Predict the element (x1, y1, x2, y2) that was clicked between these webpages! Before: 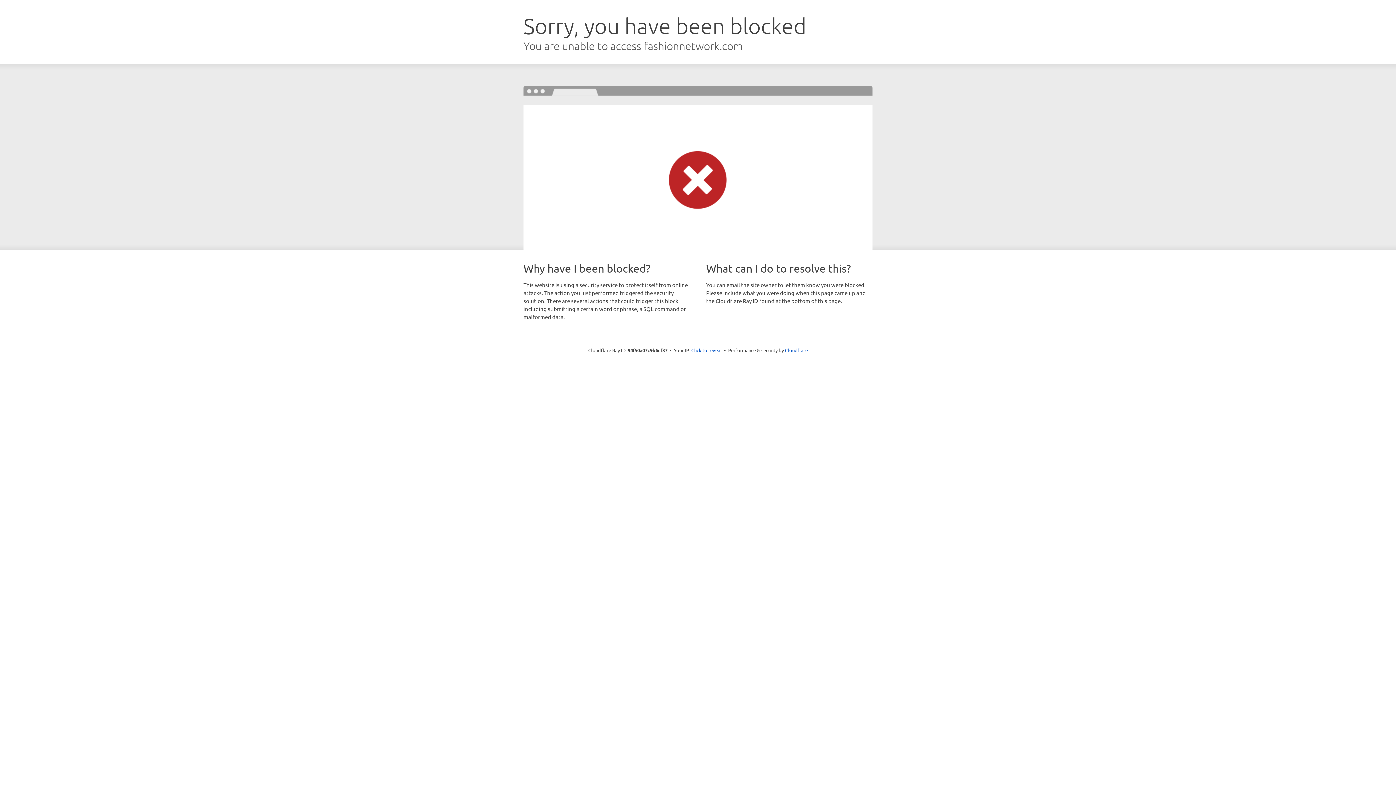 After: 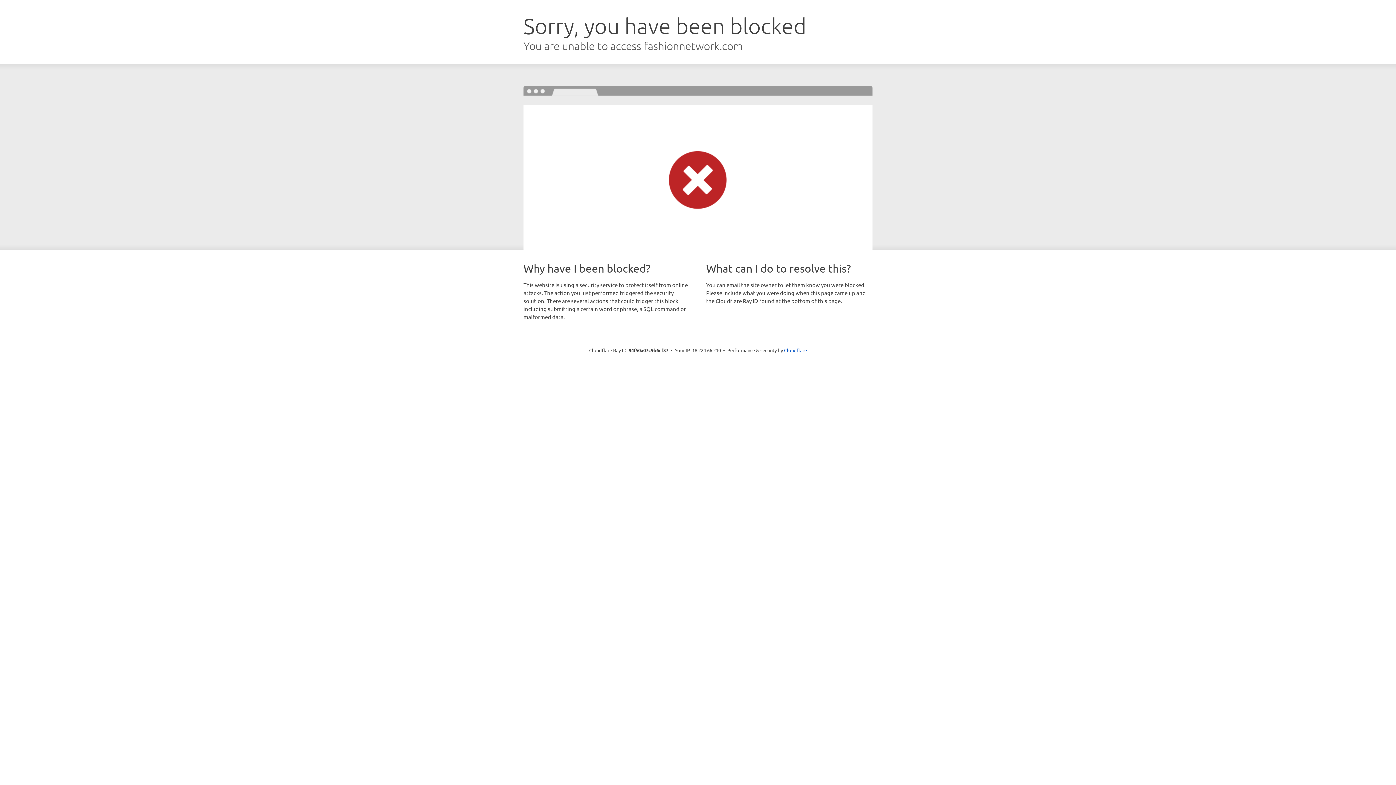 Action: label: Click to reveal bbox: (691, 346, 722, 353)